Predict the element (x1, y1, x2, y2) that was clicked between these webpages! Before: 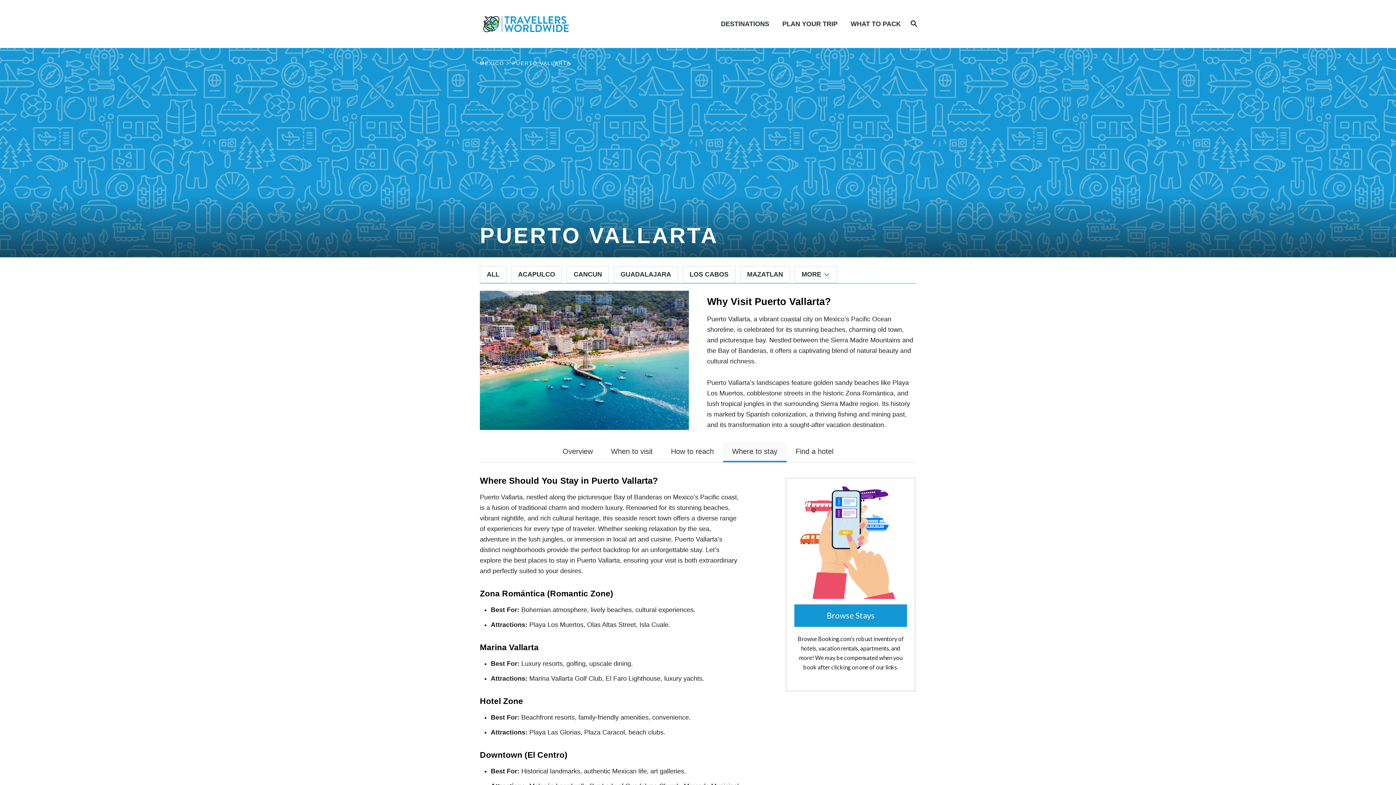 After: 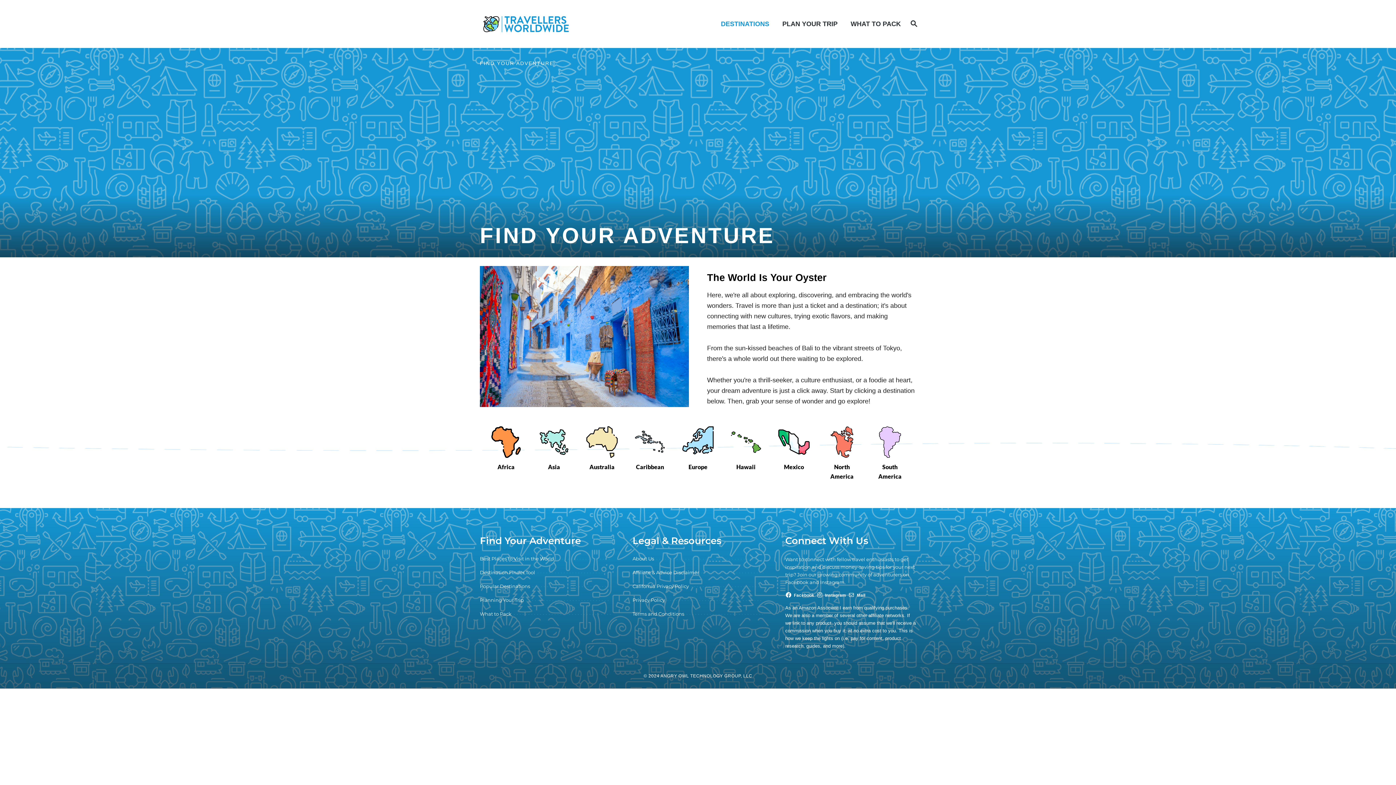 Action: bbox: (716, 14, 778, 33) label: DESTINATIONS